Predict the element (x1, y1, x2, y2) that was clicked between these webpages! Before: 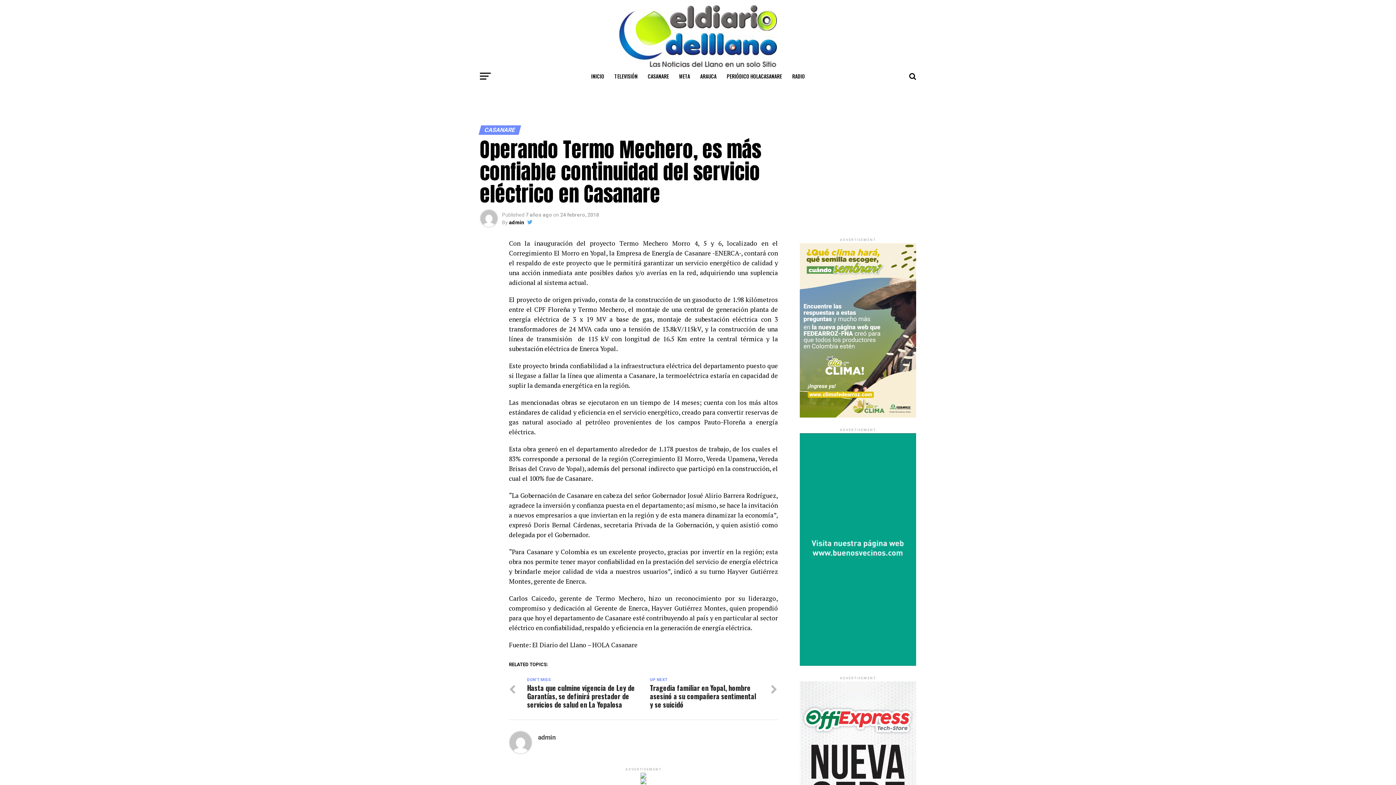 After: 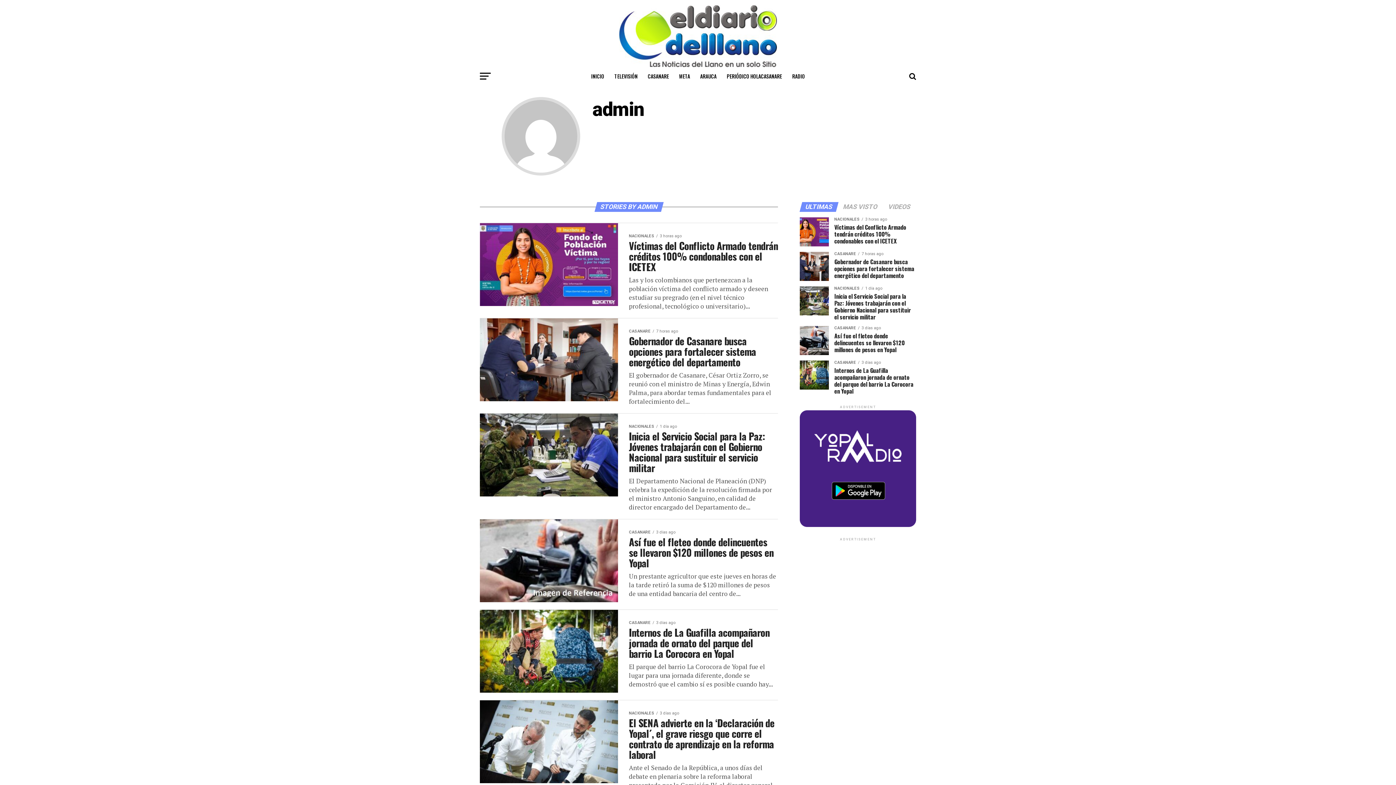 Action: bbox: (538, 734, 556, 741) label: admin